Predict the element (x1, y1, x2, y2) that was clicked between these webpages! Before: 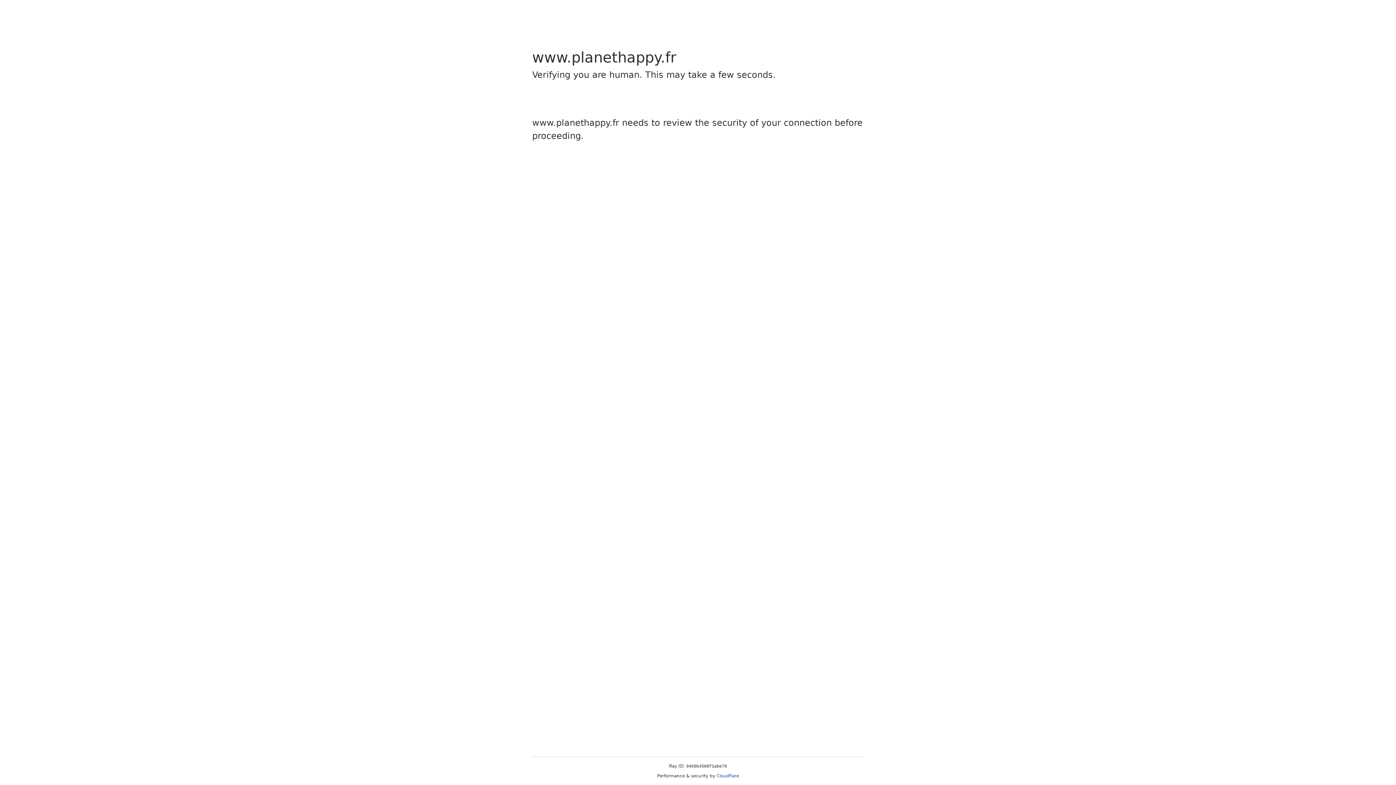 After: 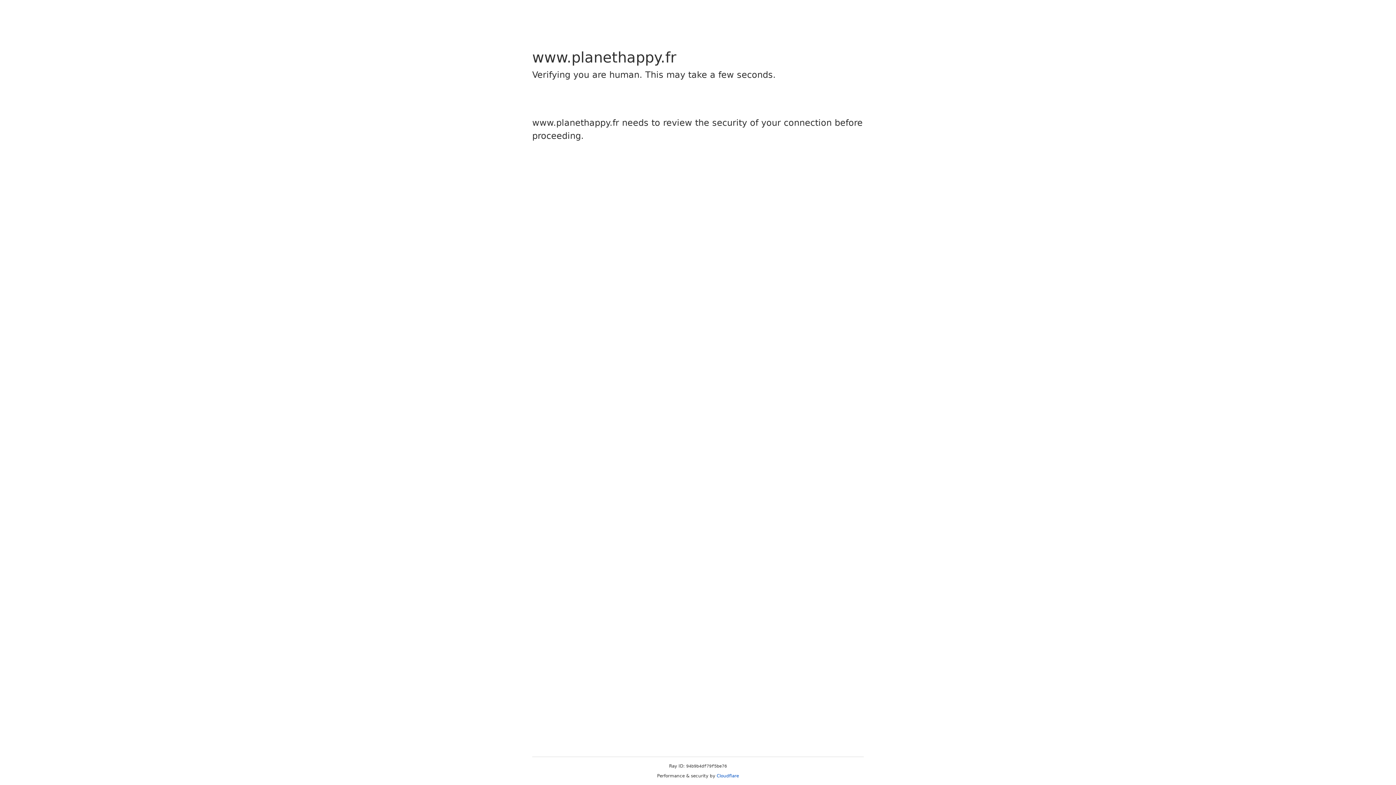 Action: label: Cloudflare bbox: (716, 773, 739, 778)